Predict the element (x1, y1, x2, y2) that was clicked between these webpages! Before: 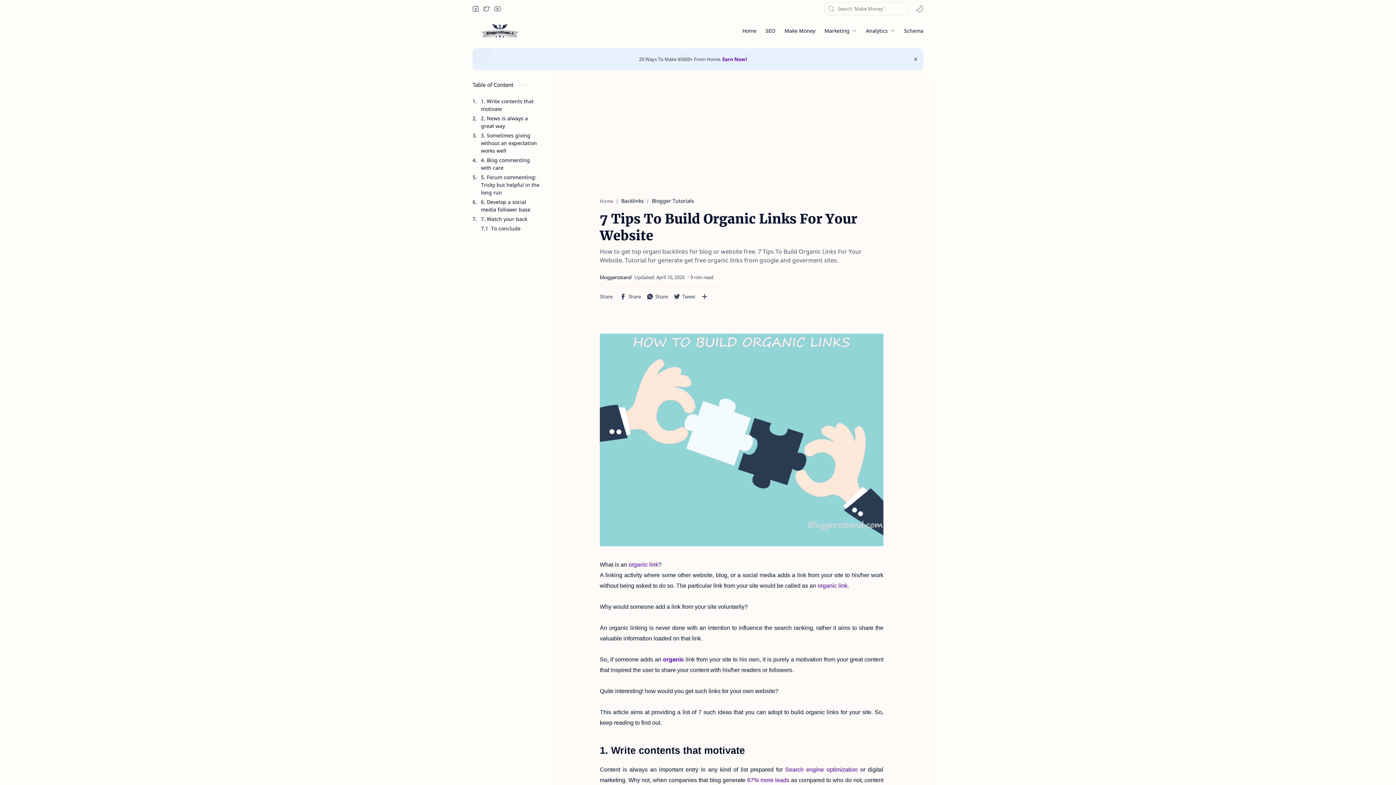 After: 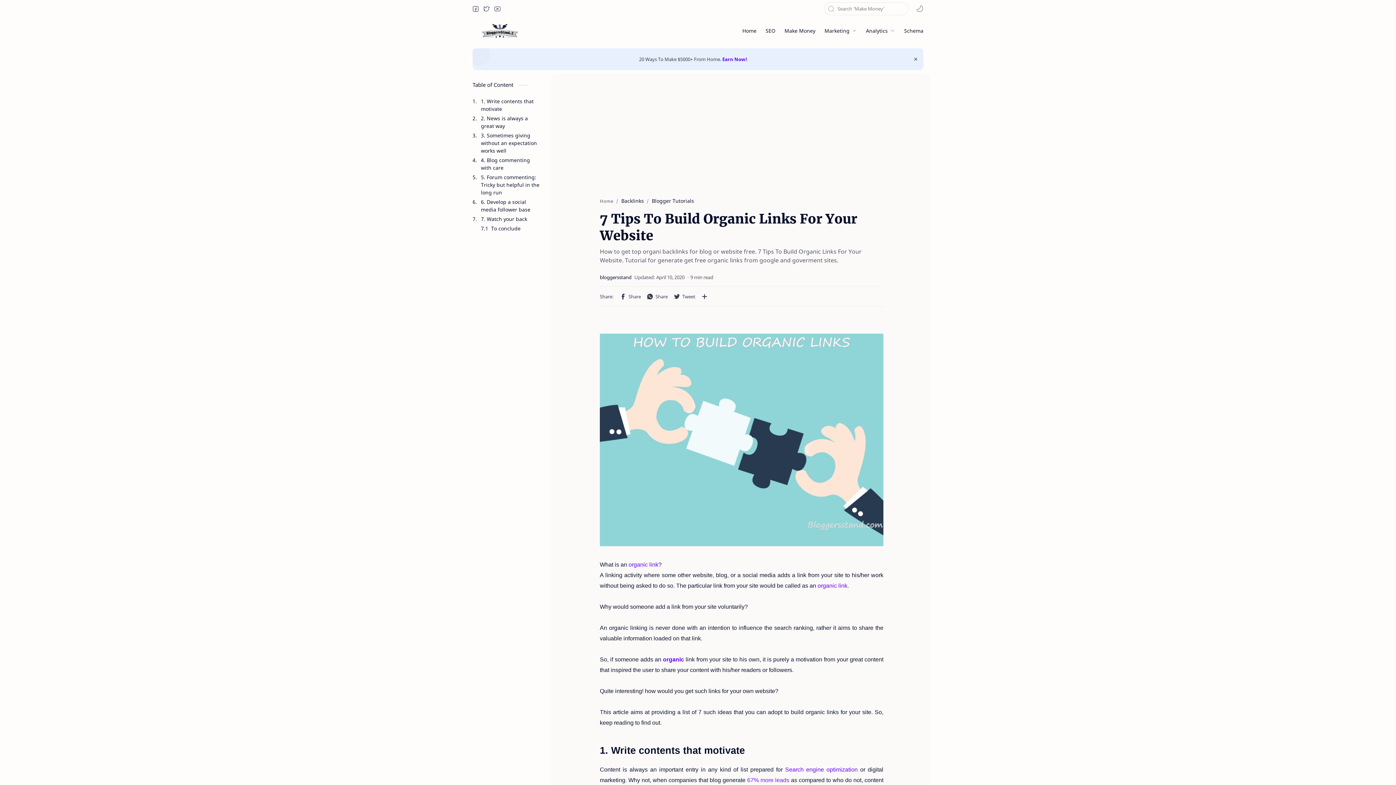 Action: label: 67% more leads bbox: (747, 777, 789, 783)